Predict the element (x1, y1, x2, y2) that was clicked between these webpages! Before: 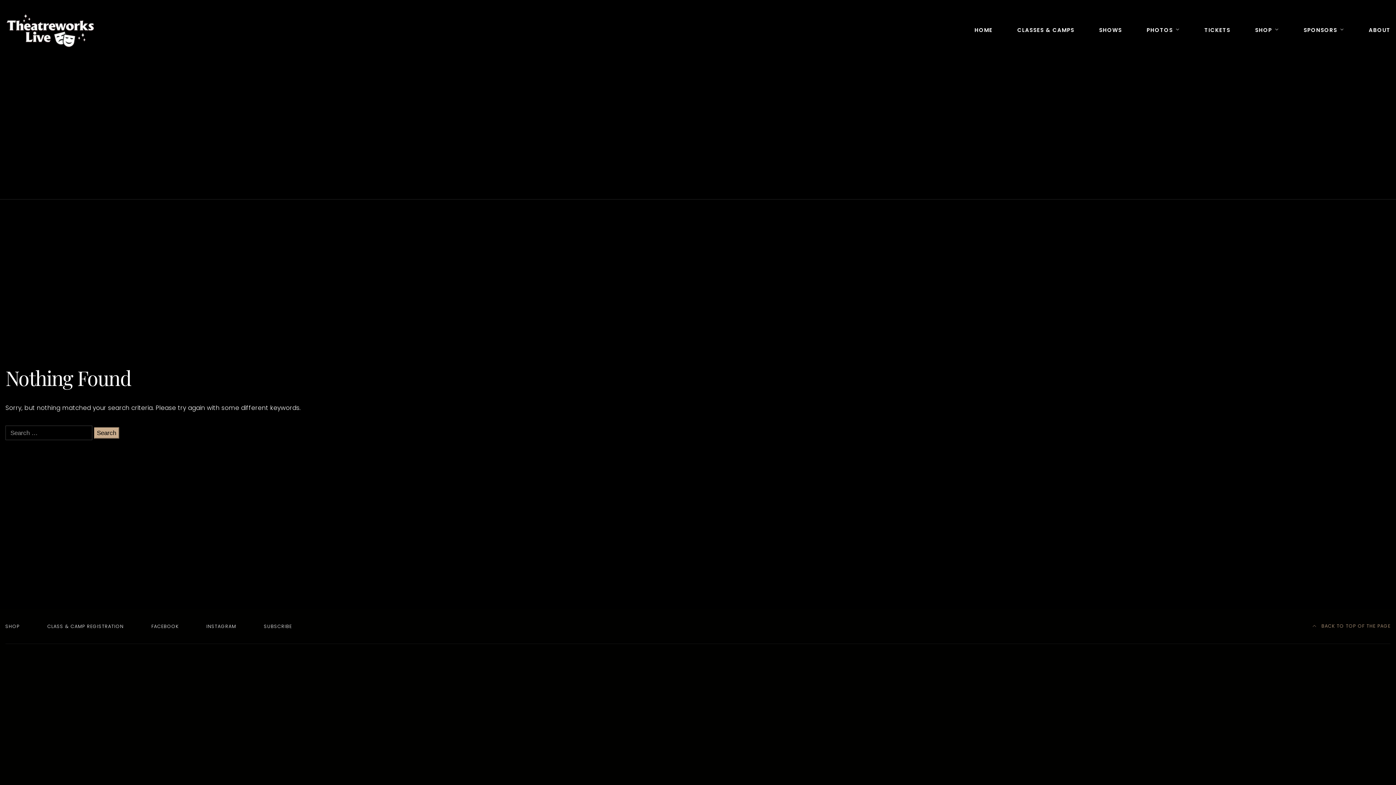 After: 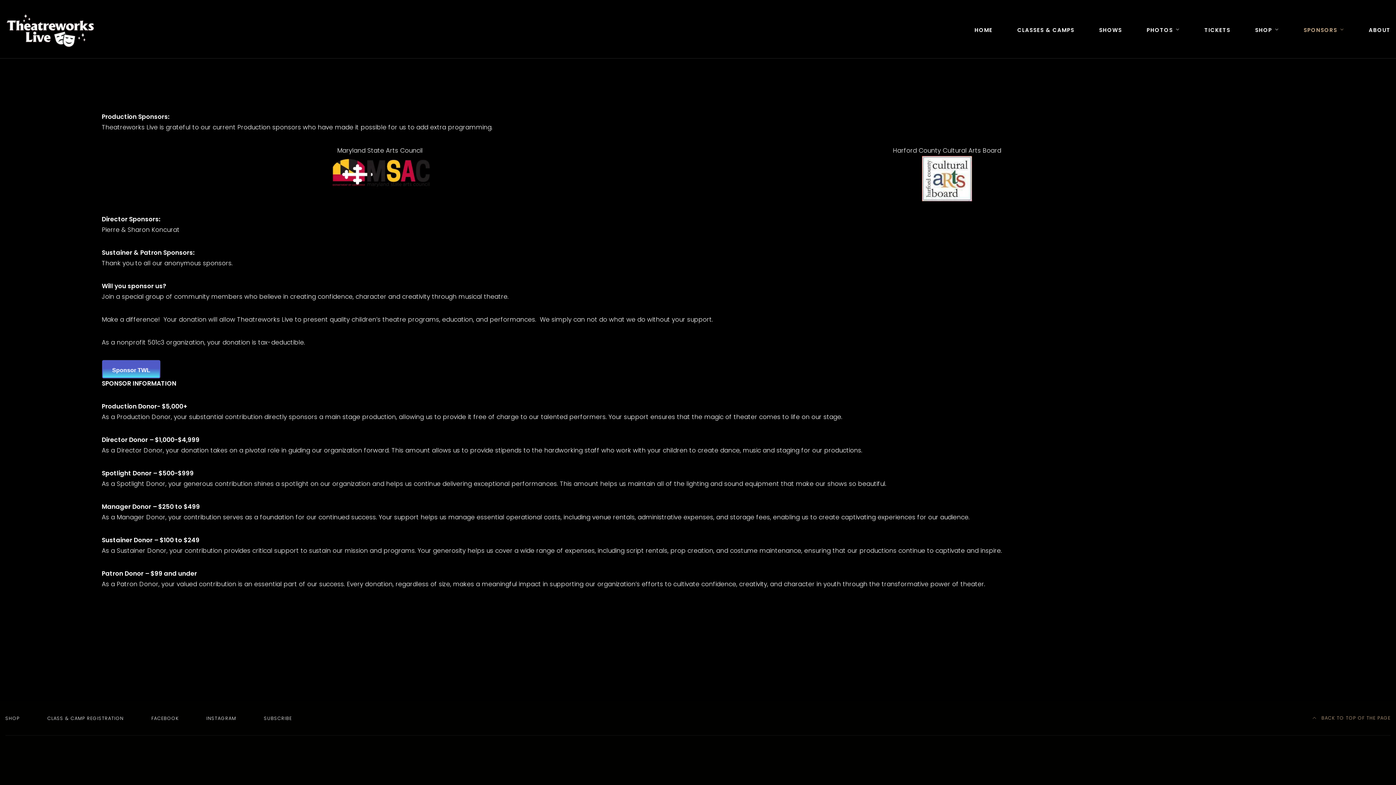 Action: label: SPONSORS bbox: (1303, 24, 1344, 35)